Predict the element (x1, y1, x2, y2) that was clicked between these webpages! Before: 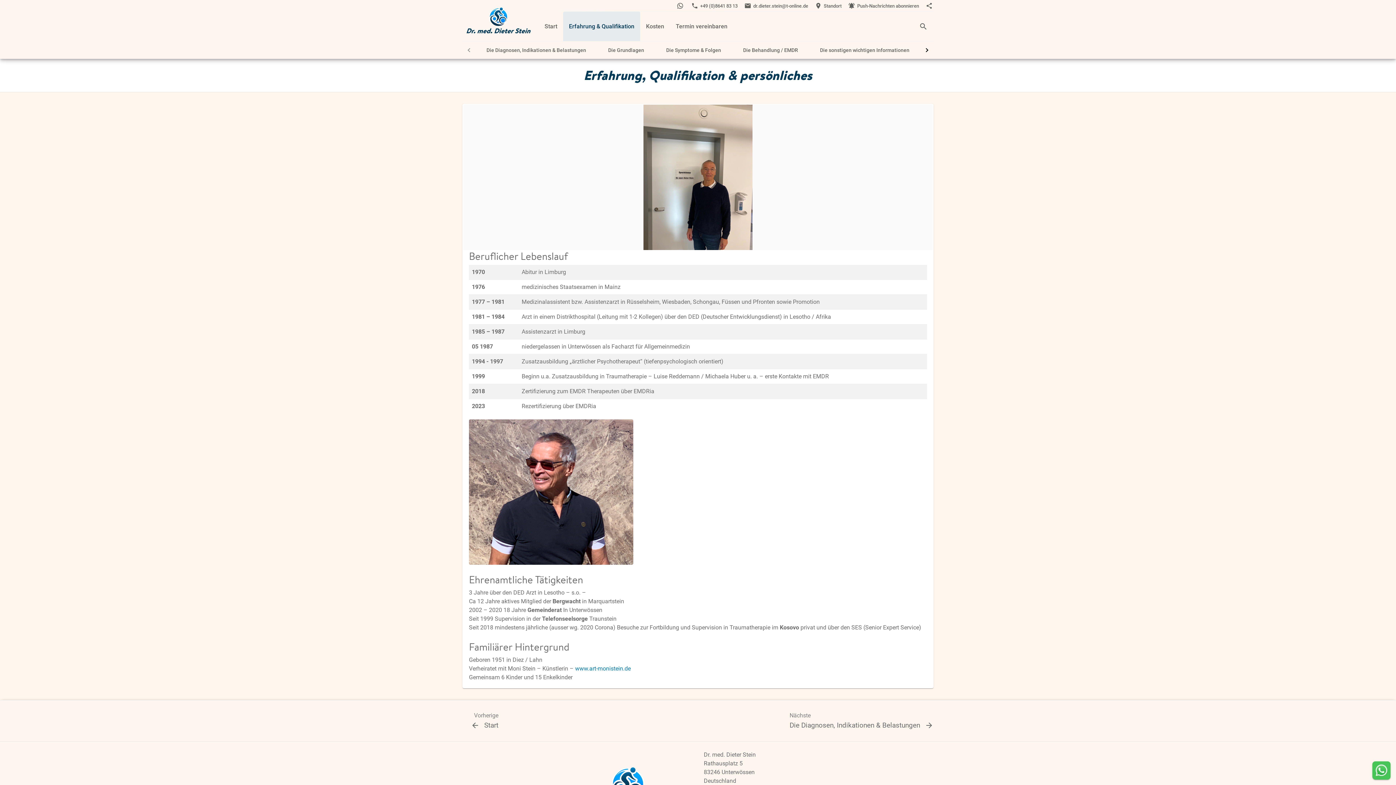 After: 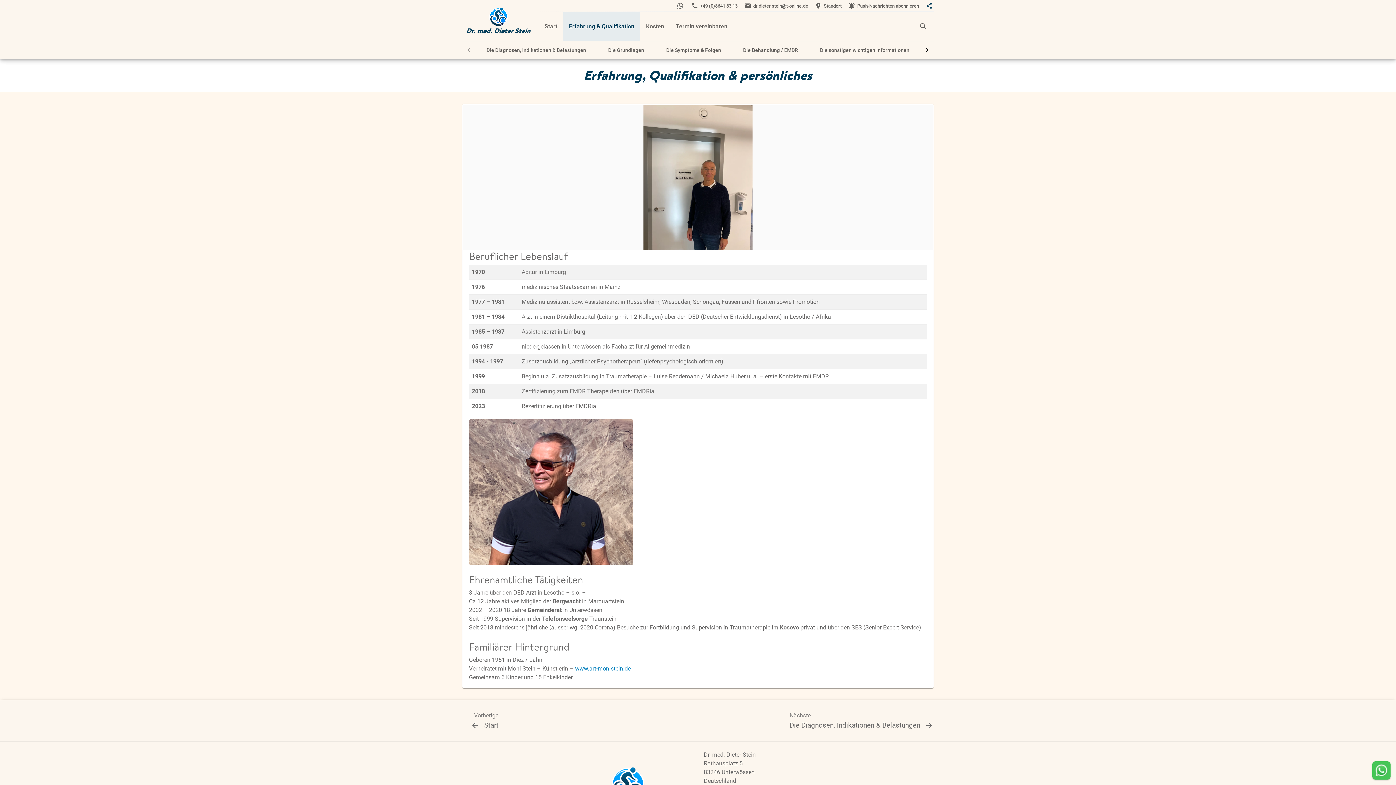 Action: bbox: (925, 1, 933, 10)